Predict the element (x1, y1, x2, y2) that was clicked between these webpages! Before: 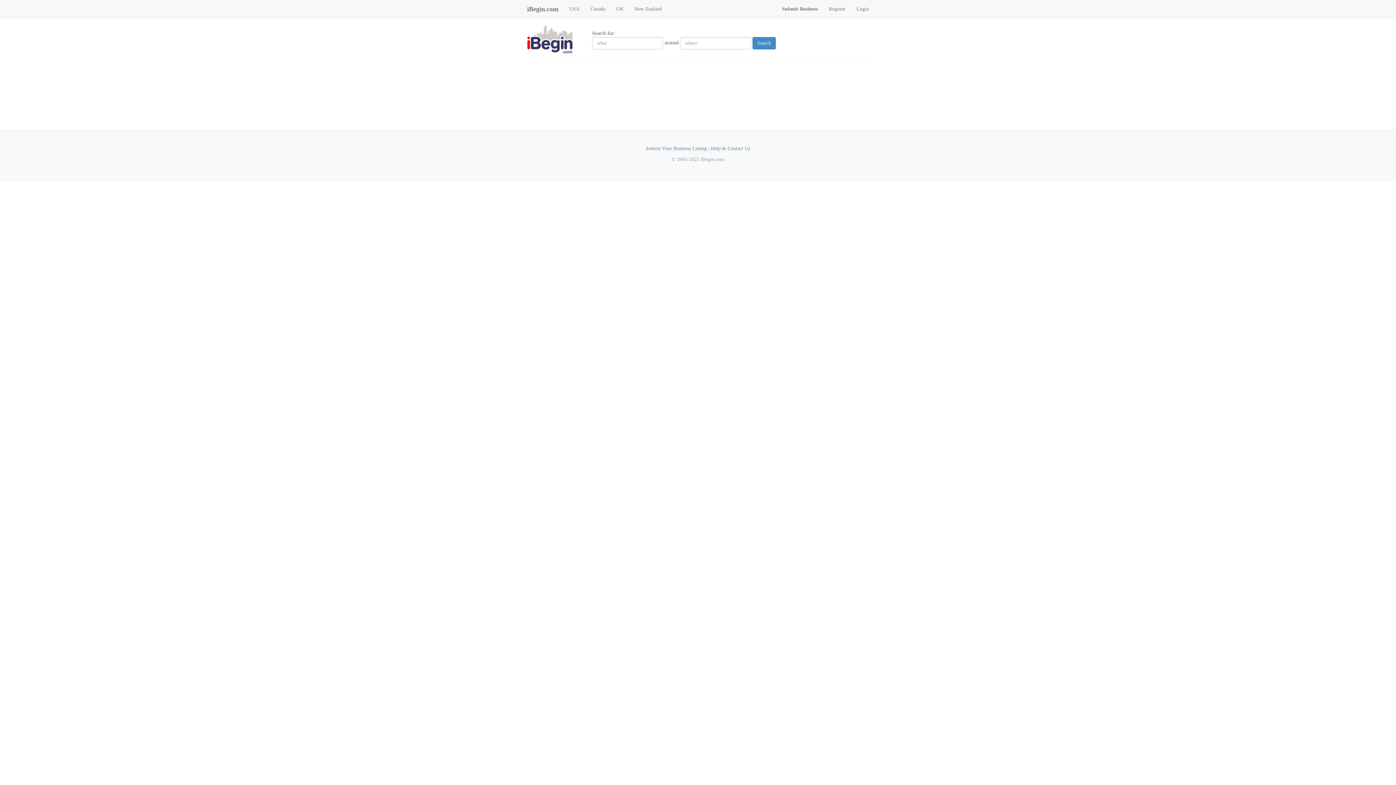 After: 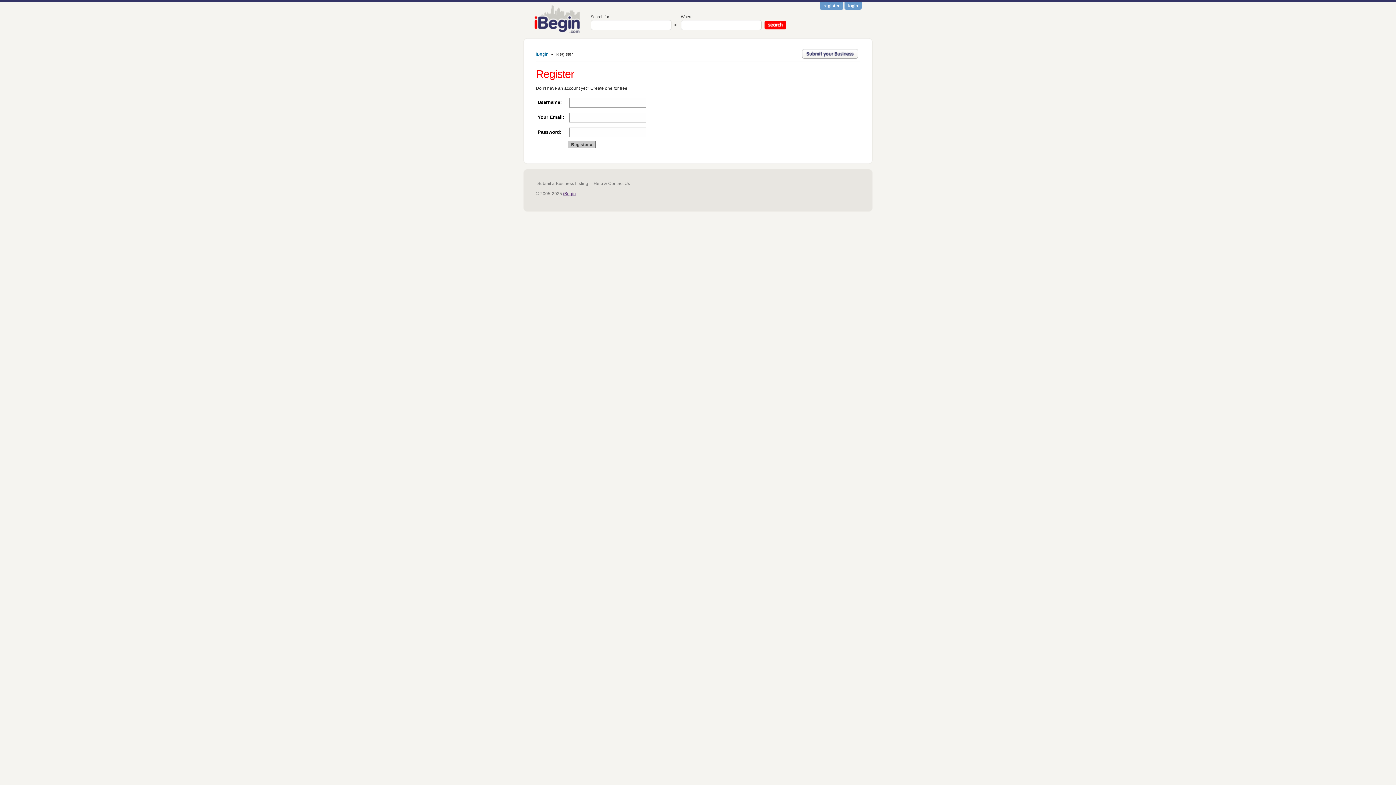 Action: label: Register bbox: (823, 0, 851, 18)